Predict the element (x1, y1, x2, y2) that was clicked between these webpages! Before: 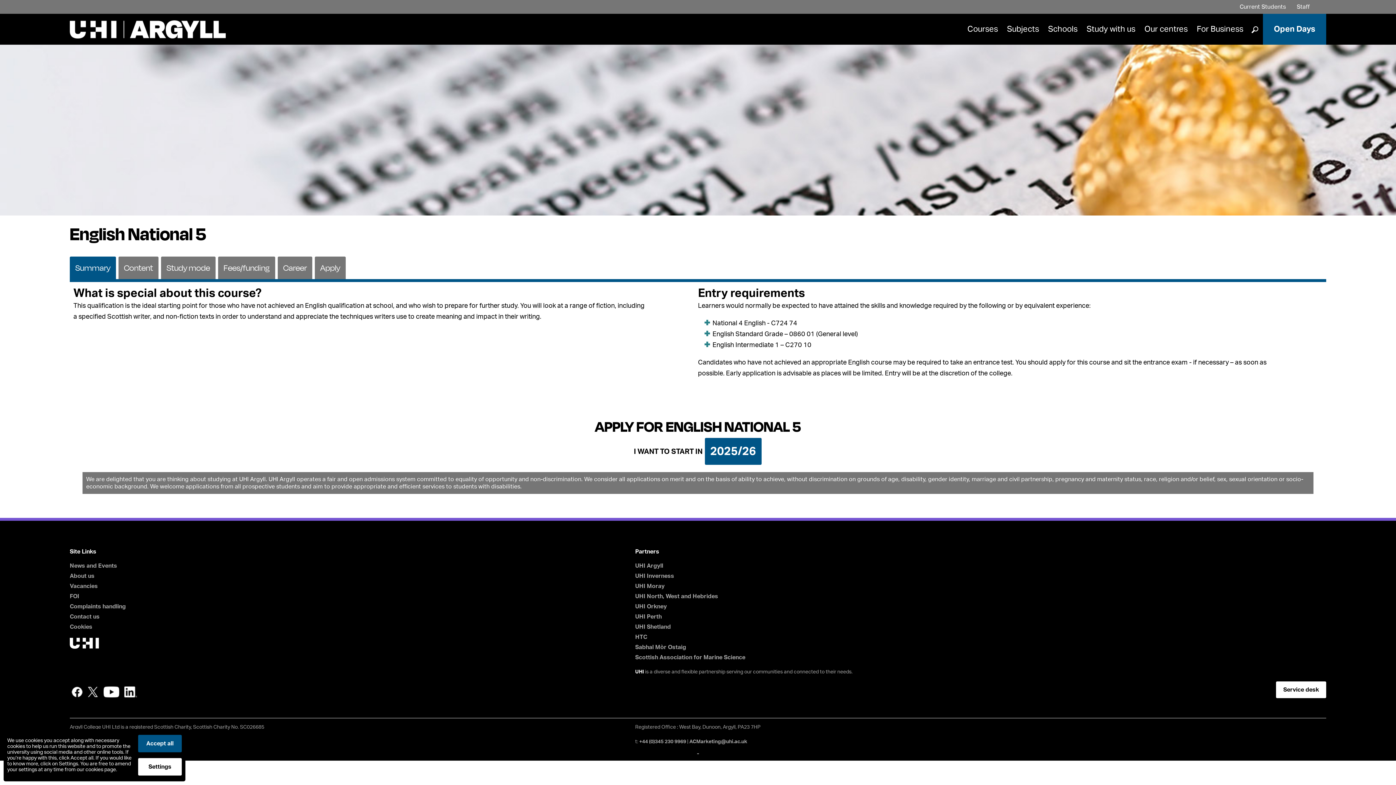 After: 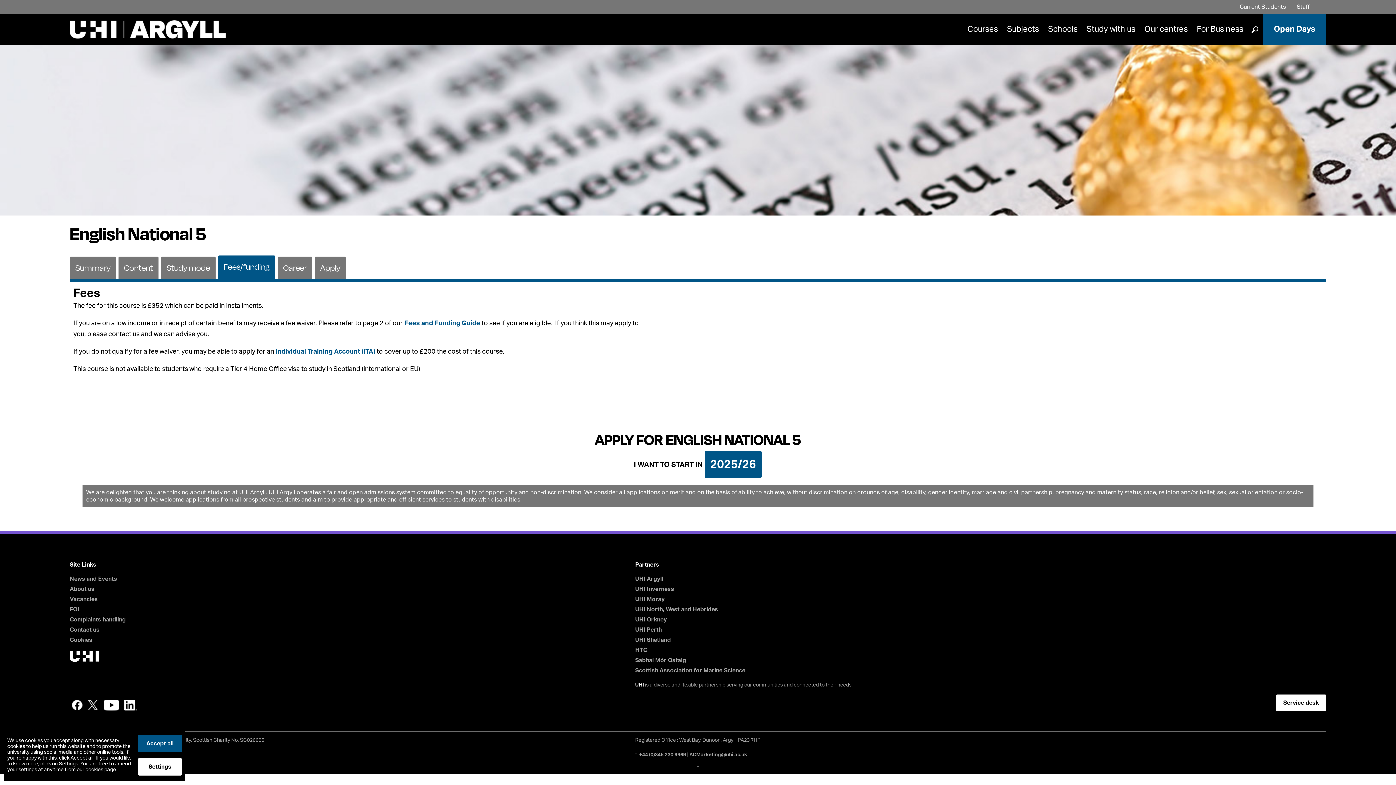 Action: bbox: (218, 256, 275, 279) label: Fees/funding